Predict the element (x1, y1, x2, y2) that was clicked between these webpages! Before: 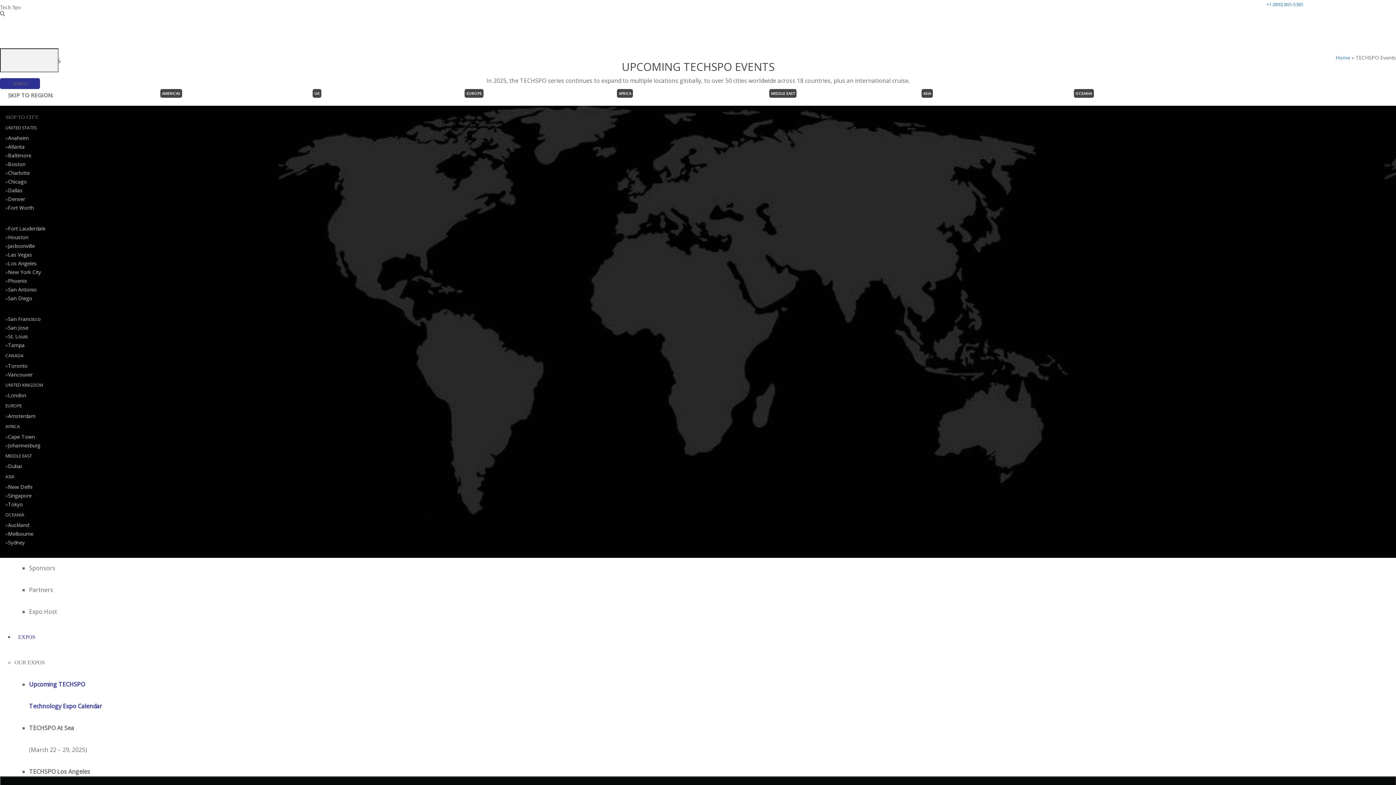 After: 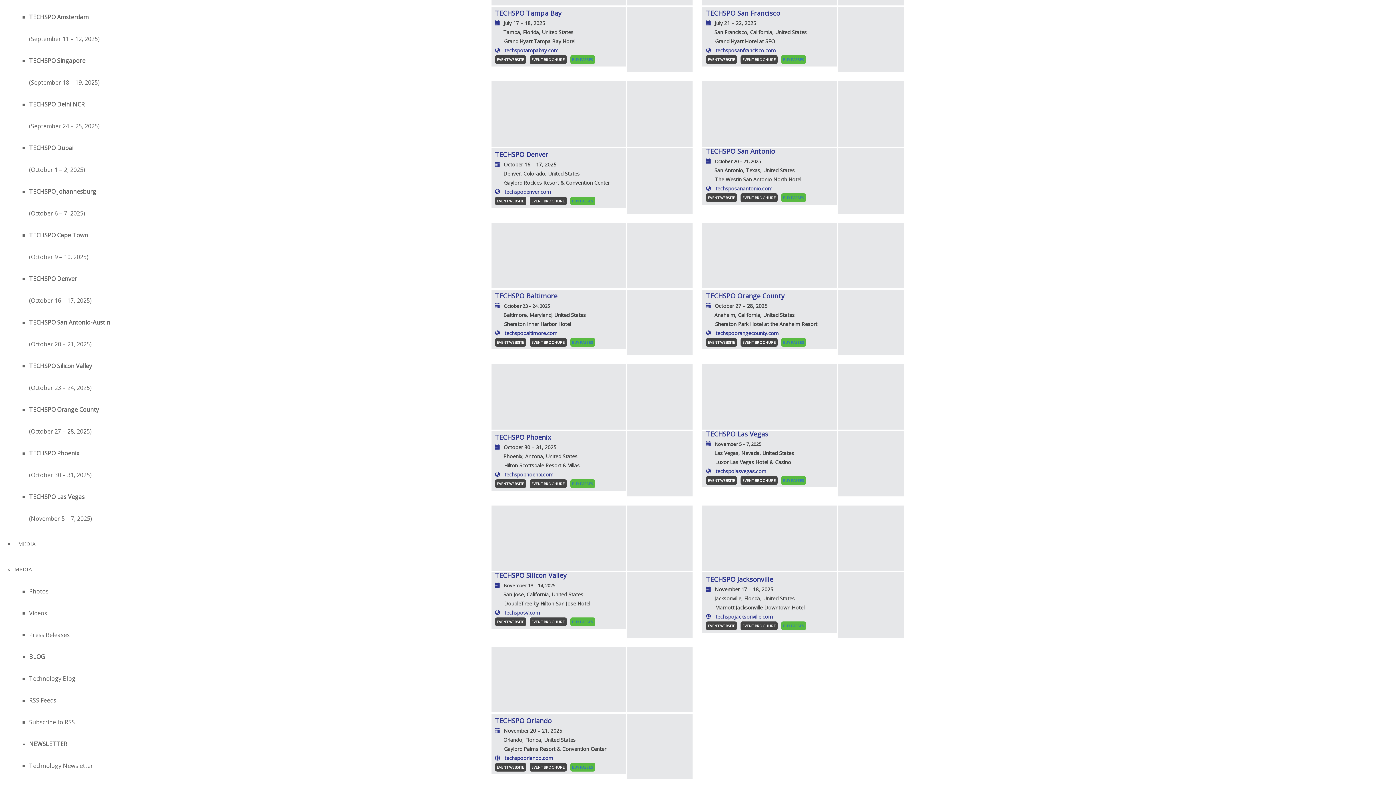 Action: label: San Francisco
 bbox: (8, 315, 40, 322)